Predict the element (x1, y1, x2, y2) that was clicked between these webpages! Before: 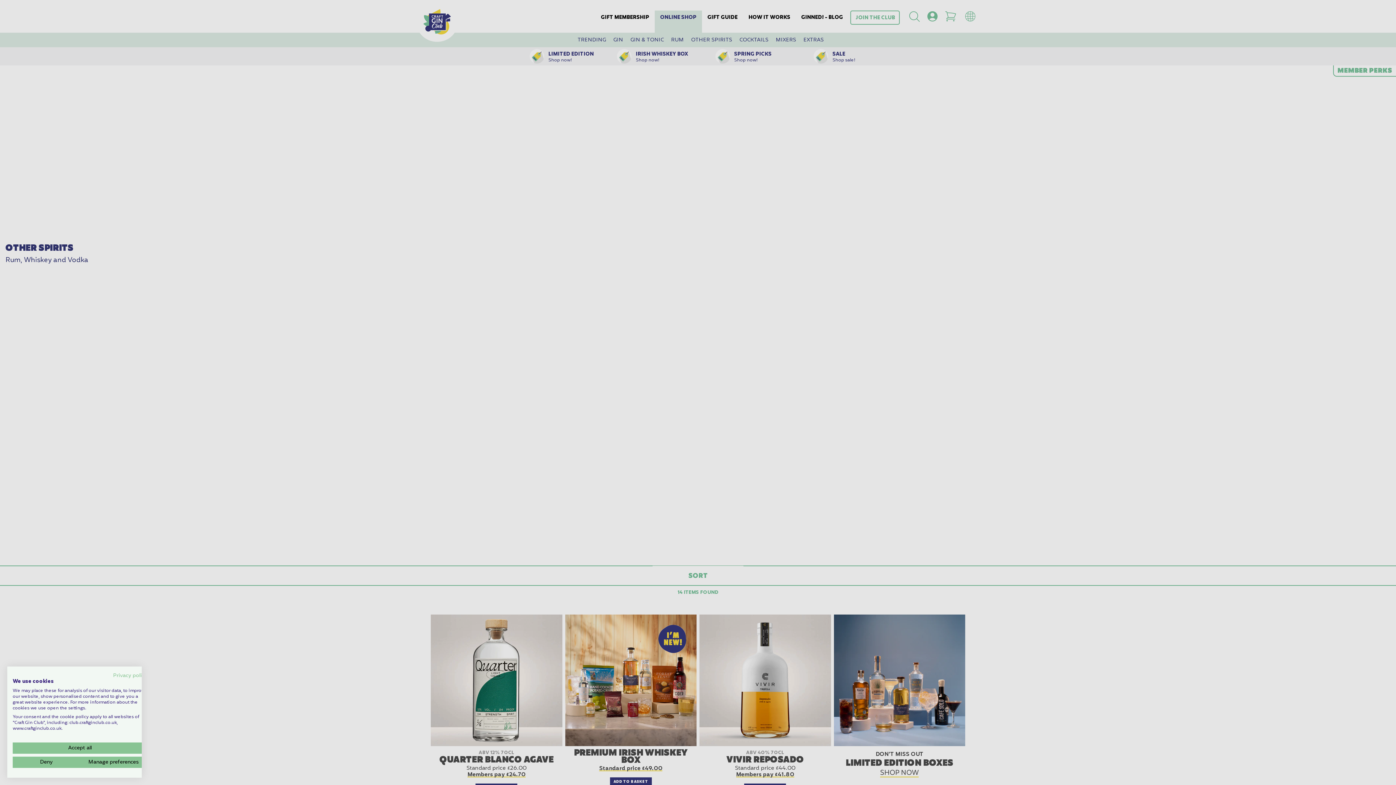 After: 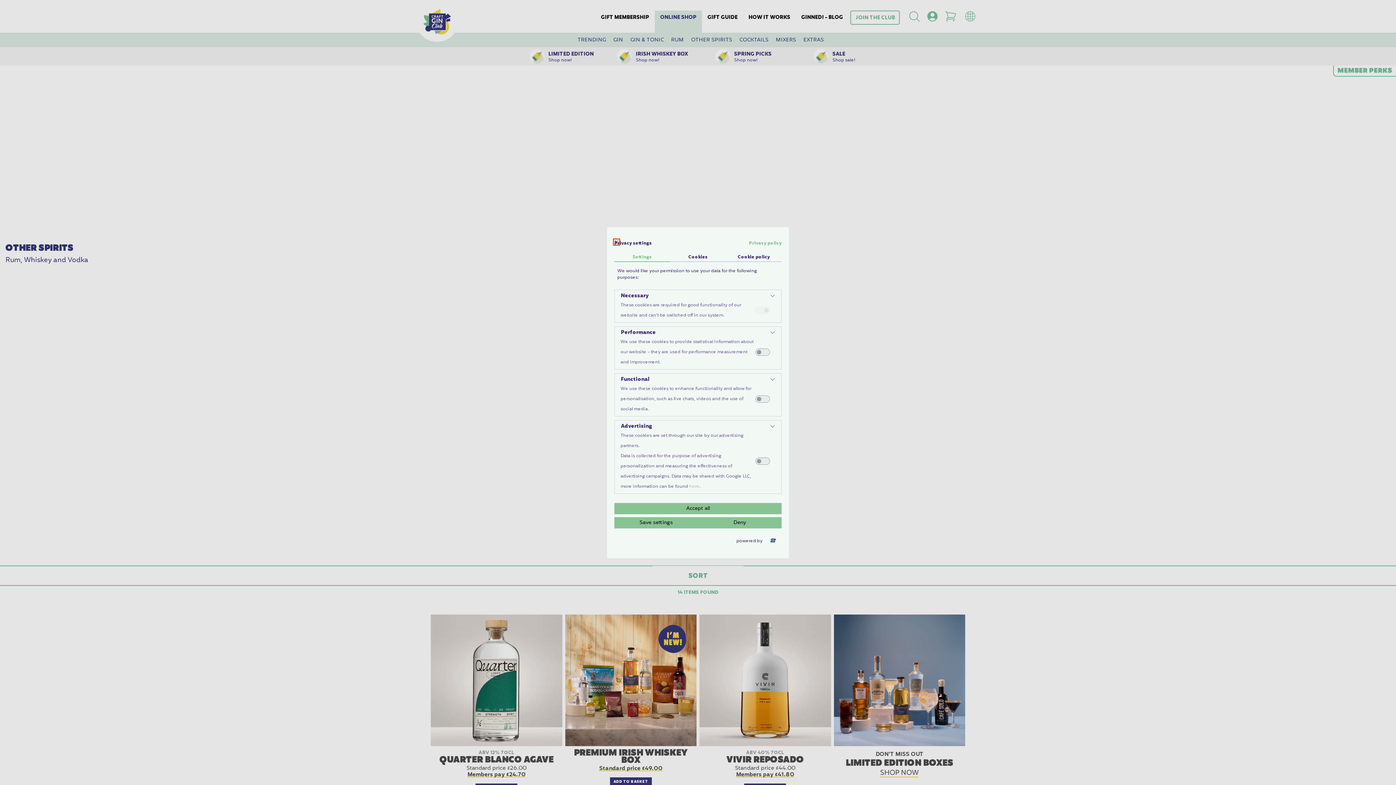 Action: bbox: (80, 757, 147, 768) label: Adjust cookie preferences